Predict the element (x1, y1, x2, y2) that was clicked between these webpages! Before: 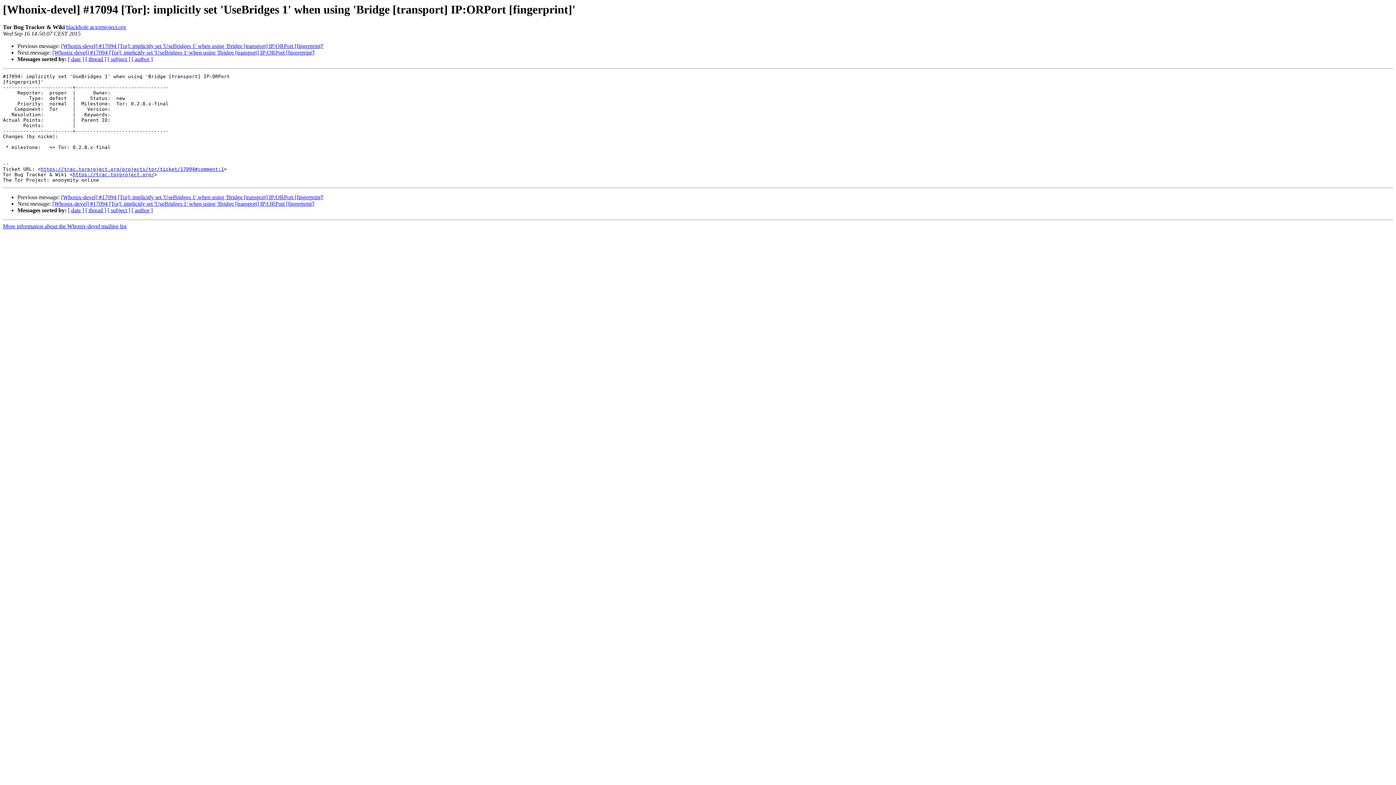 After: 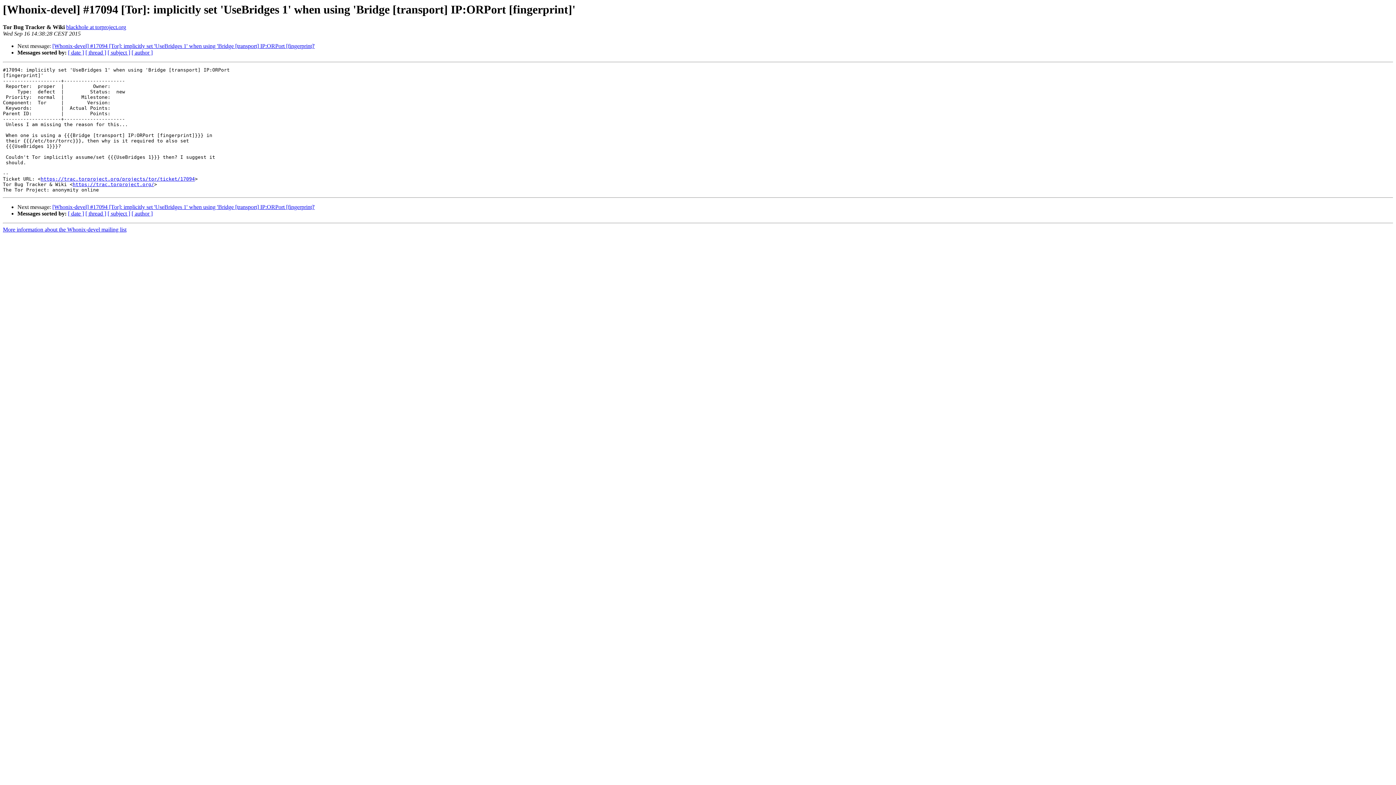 Action: bbox: (61, 194, 323, 200) label: [Whonix-devel] #17094 [Tor]: implicitly set 'UseBridges 1' when using 'Bridge [transport] IP:ORPort [fingerprint]'